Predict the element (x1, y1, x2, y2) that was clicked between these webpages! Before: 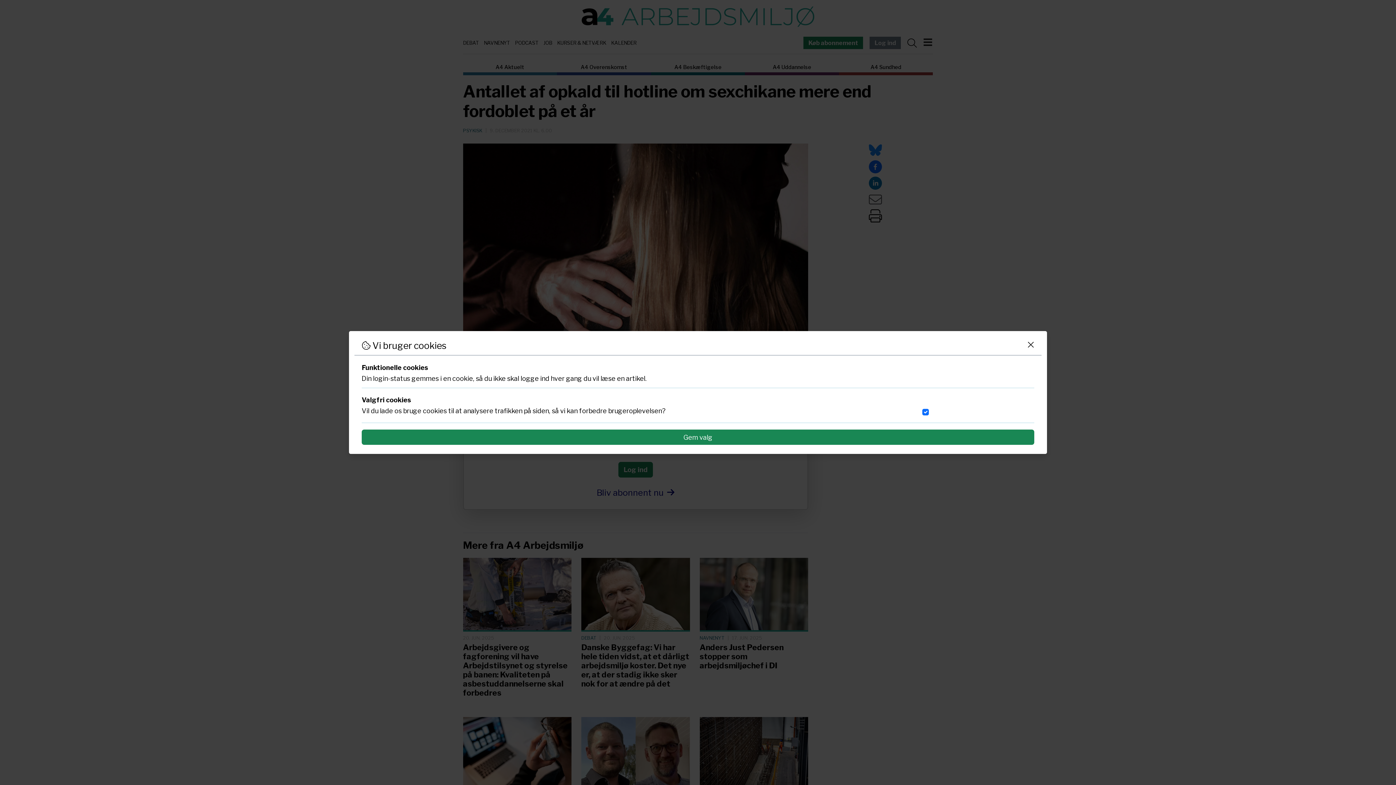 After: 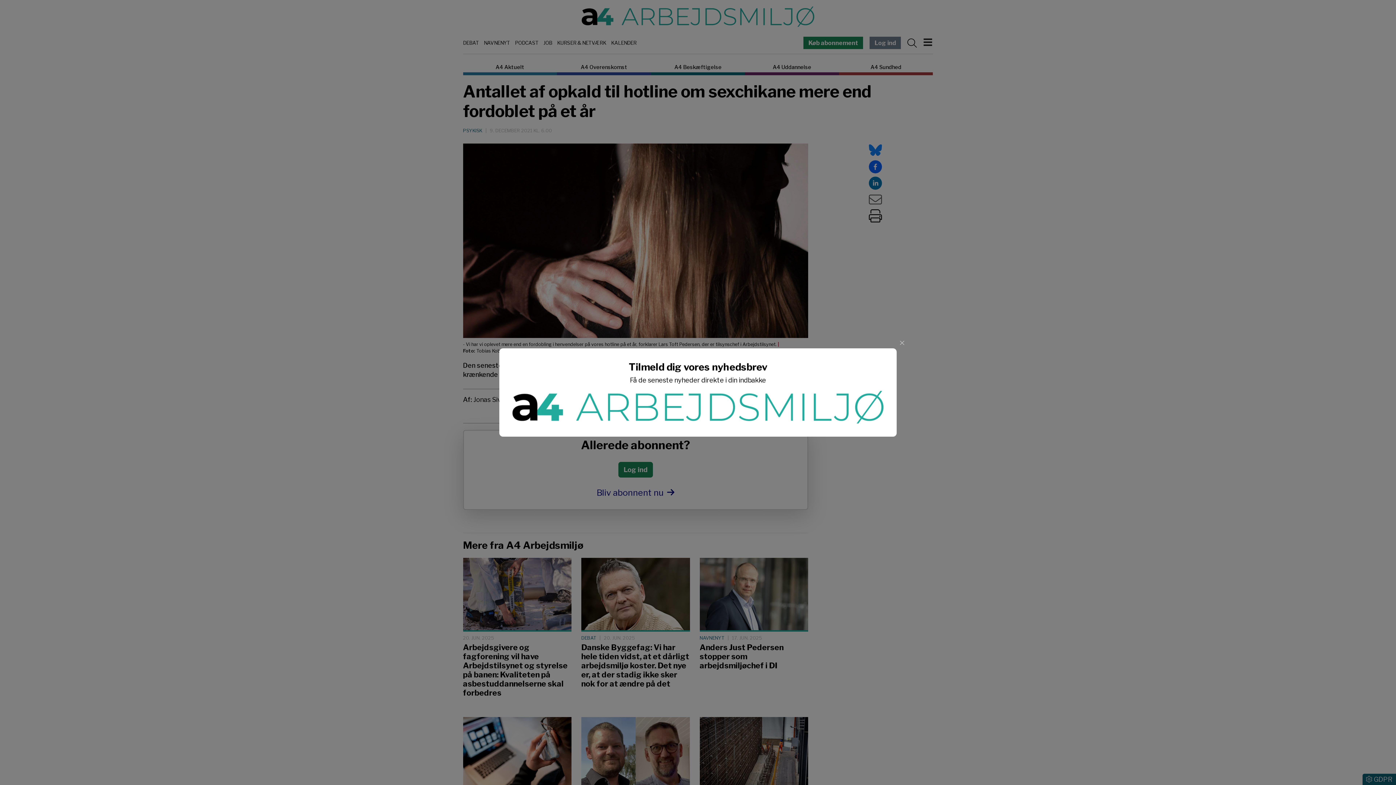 Action: bbox: (361, 429, 1034, 445) label: Gem valg